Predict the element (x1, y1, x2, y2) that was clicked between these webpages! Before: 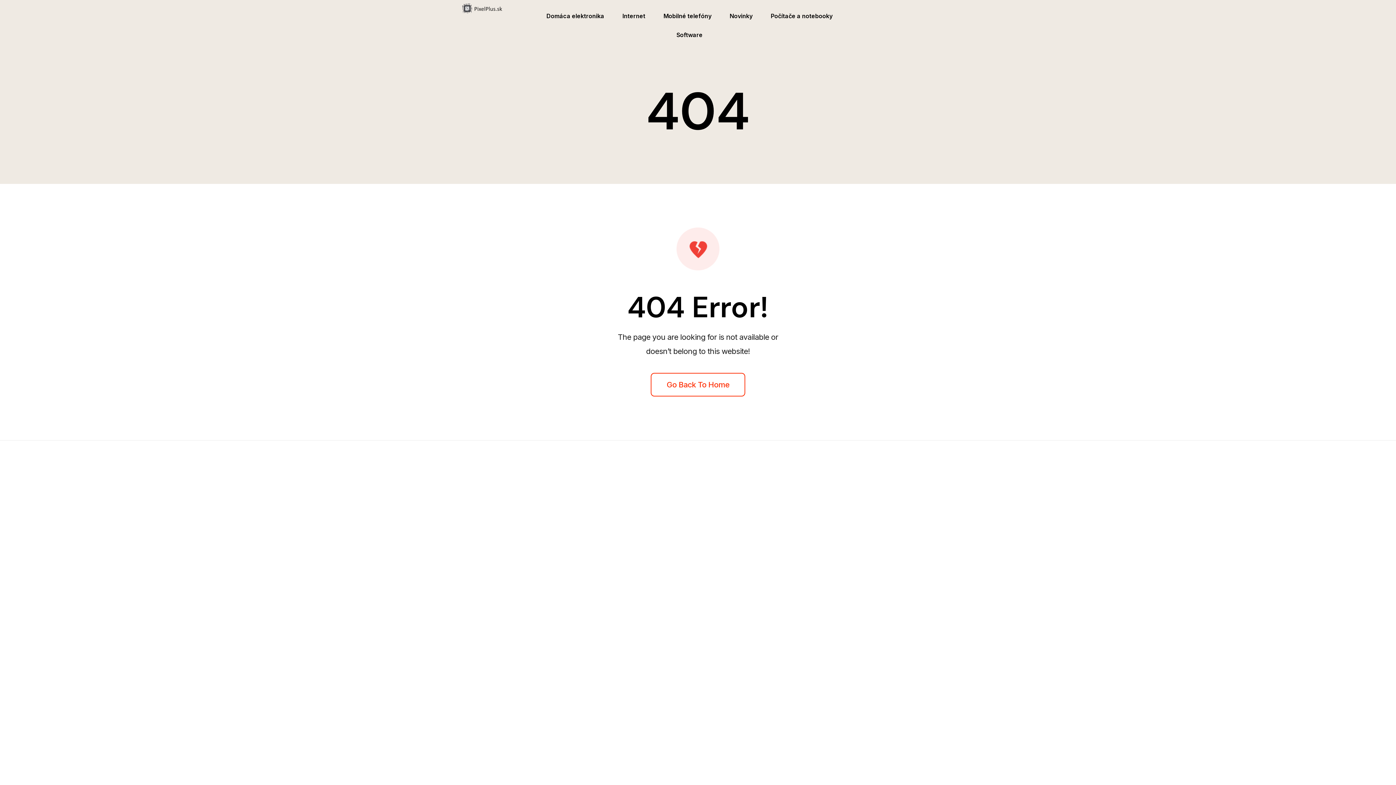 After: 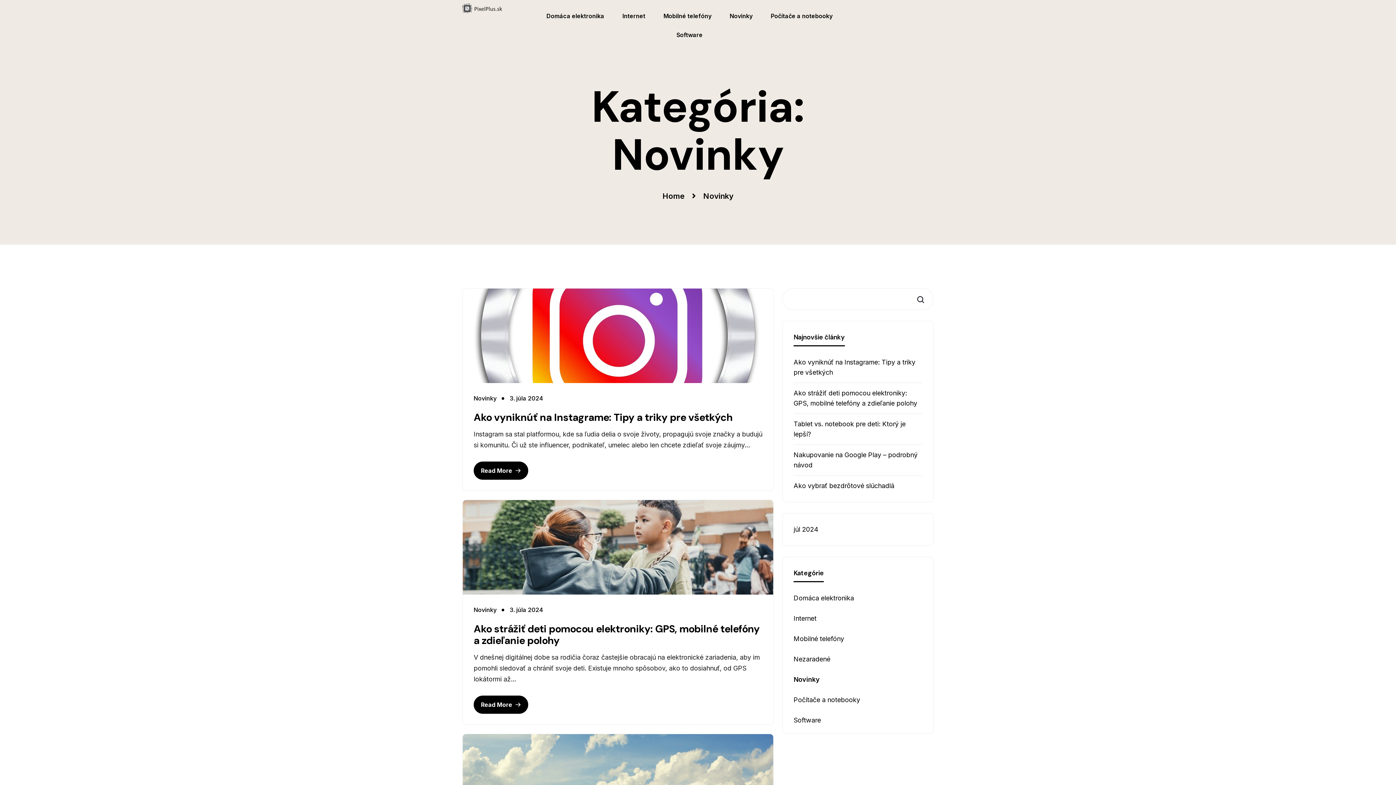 Action: label: Novinky bbox: (720, 6, 761, 25)